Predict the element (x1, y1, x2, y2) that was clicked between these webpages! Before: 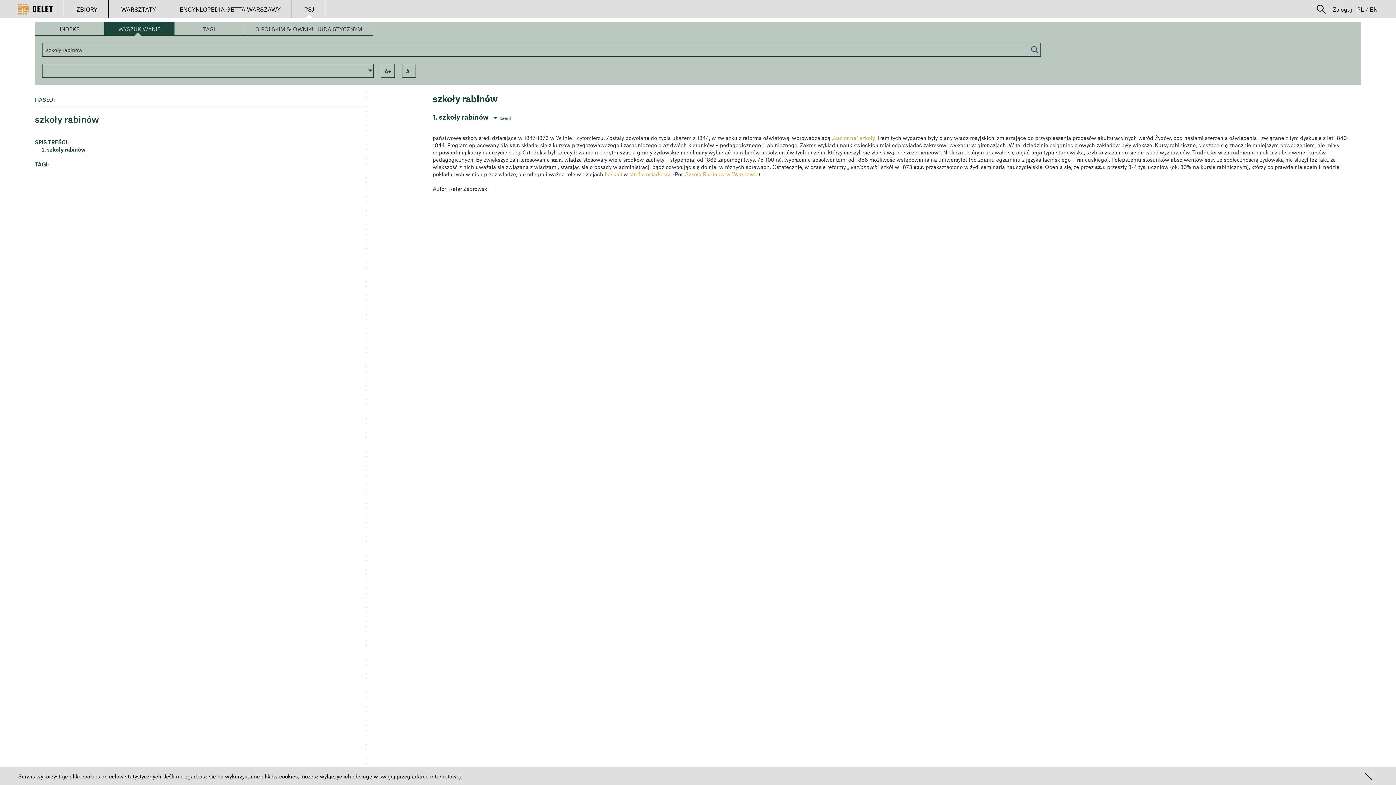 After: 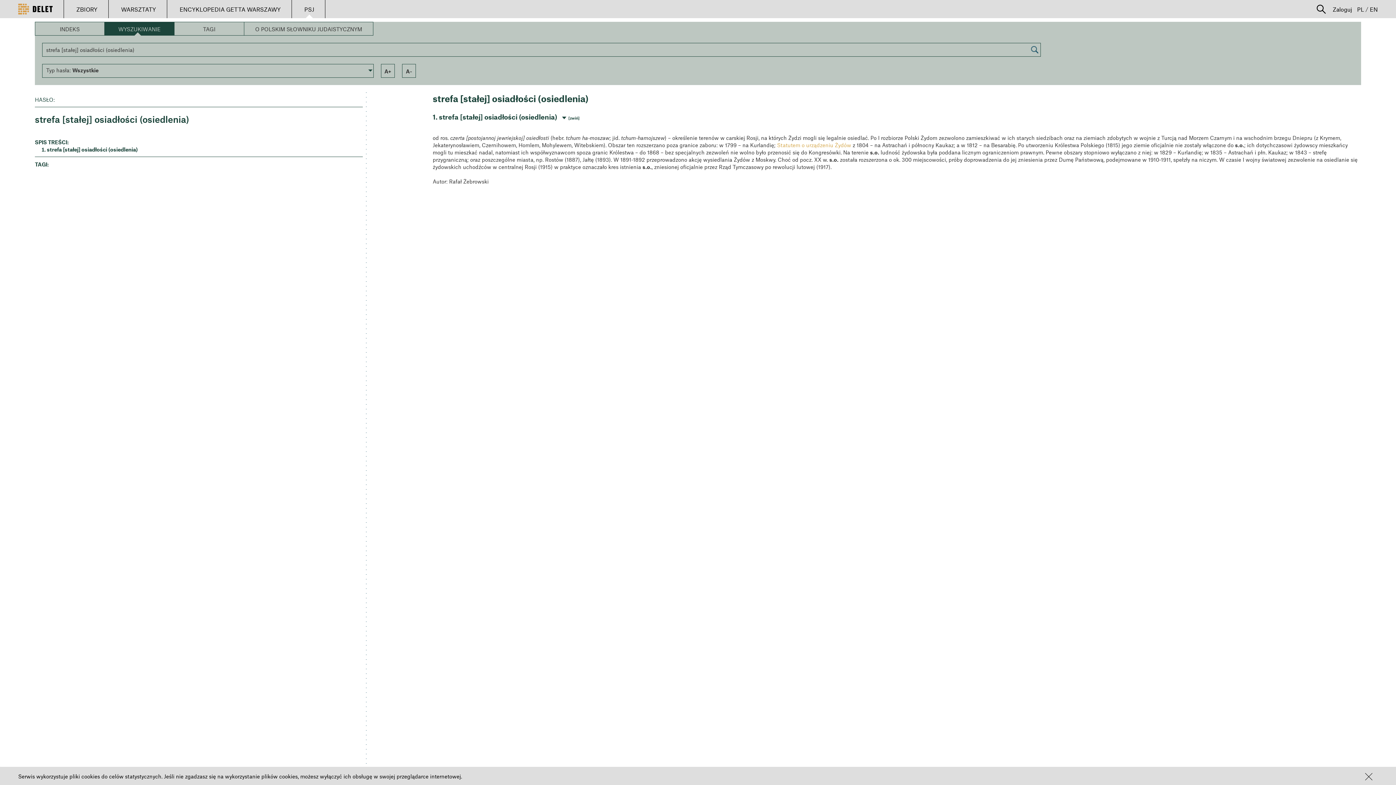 Action: label: strefie osiadłości bbox: (629, 170, 670, 177)